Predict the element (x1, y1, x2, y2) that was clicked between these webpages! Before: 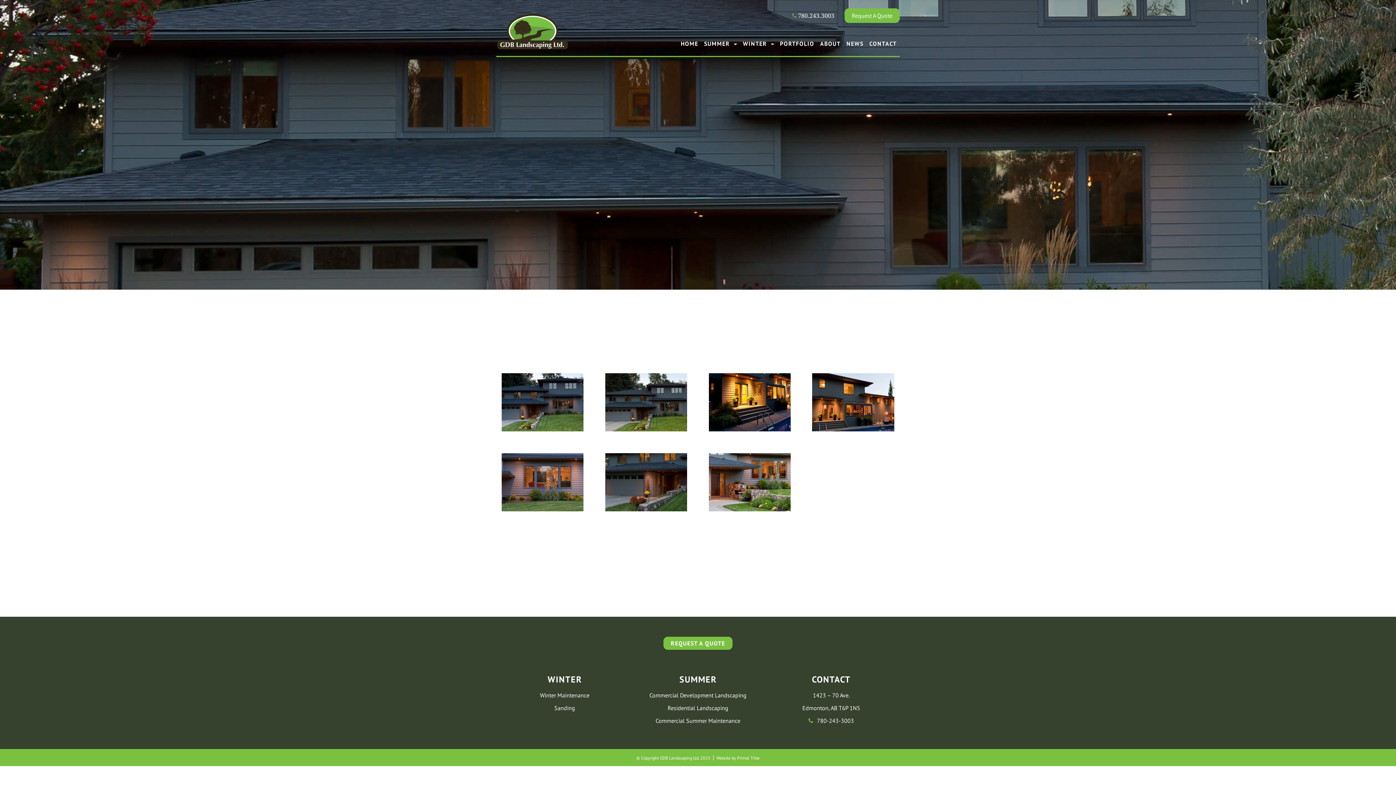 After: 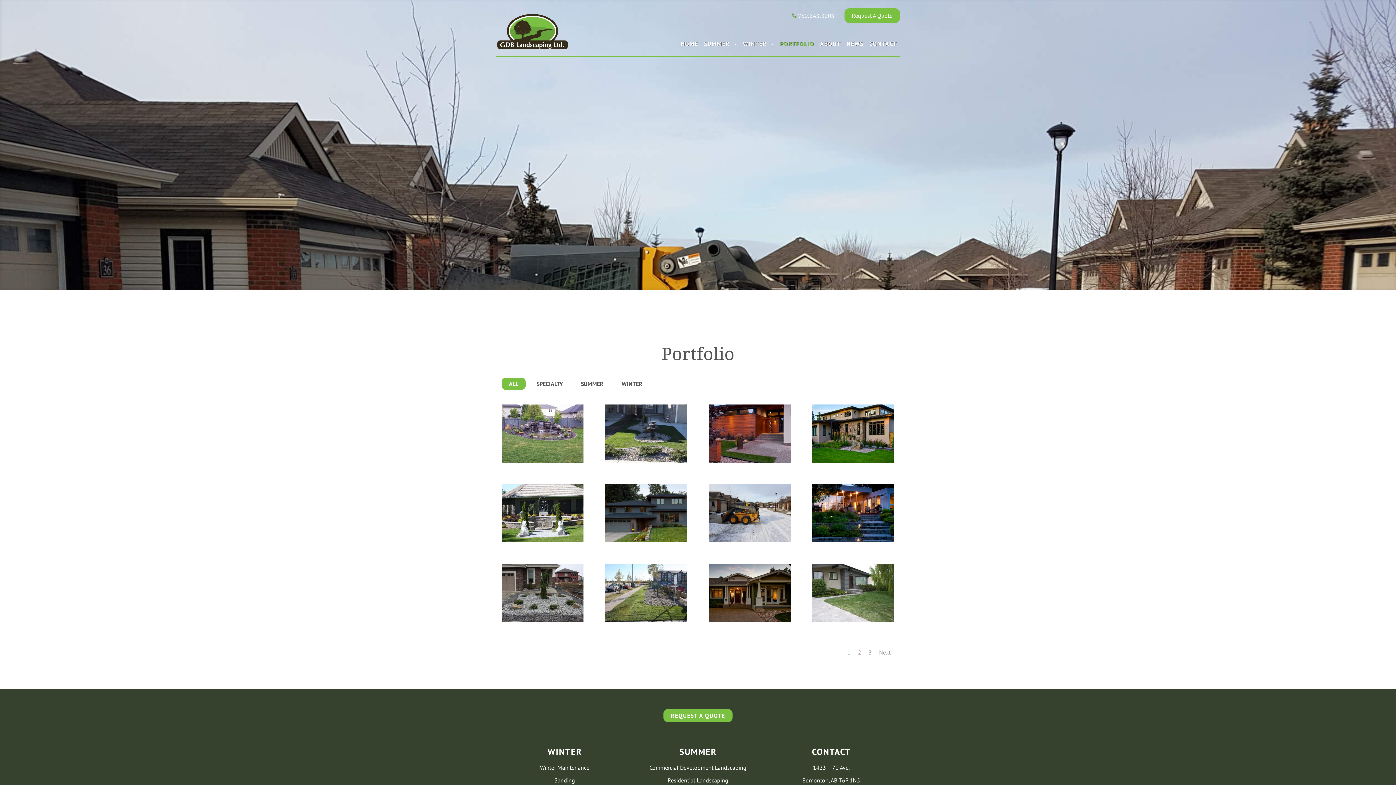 Action: label: PORTFOLIO bbox: (777, 38, 817, 56)